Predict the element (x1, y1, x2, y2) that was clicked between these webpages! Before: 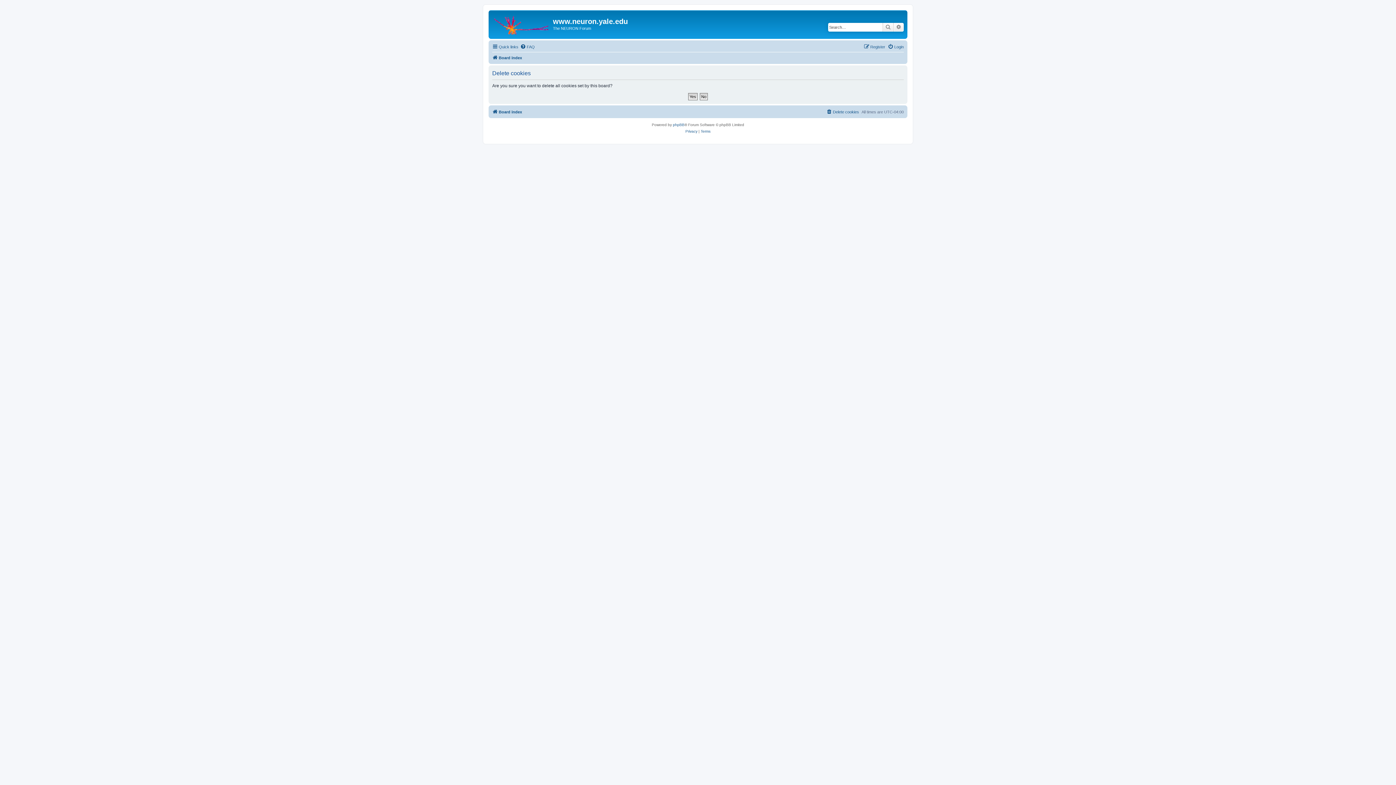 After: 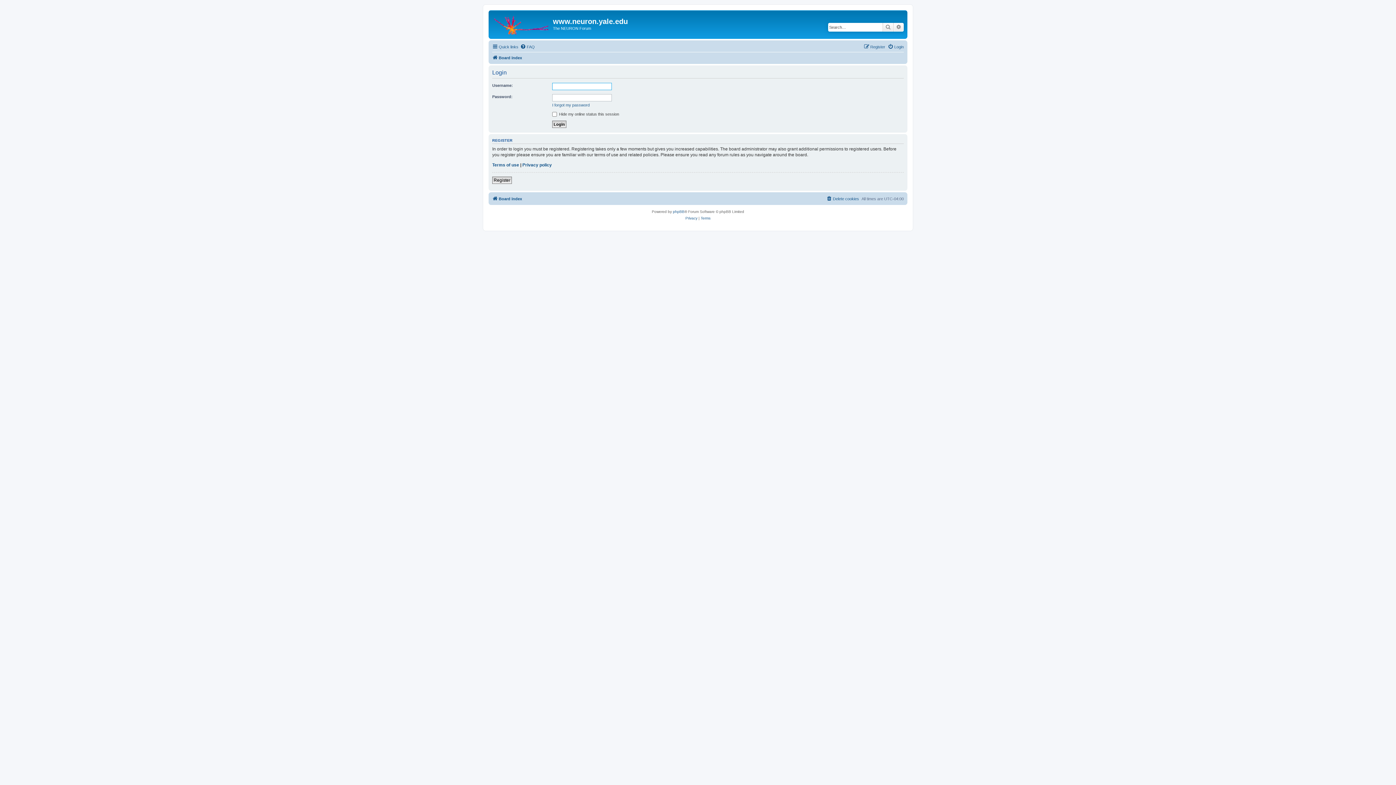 Action: label: Login bbox: (888, 42, 904, 51)